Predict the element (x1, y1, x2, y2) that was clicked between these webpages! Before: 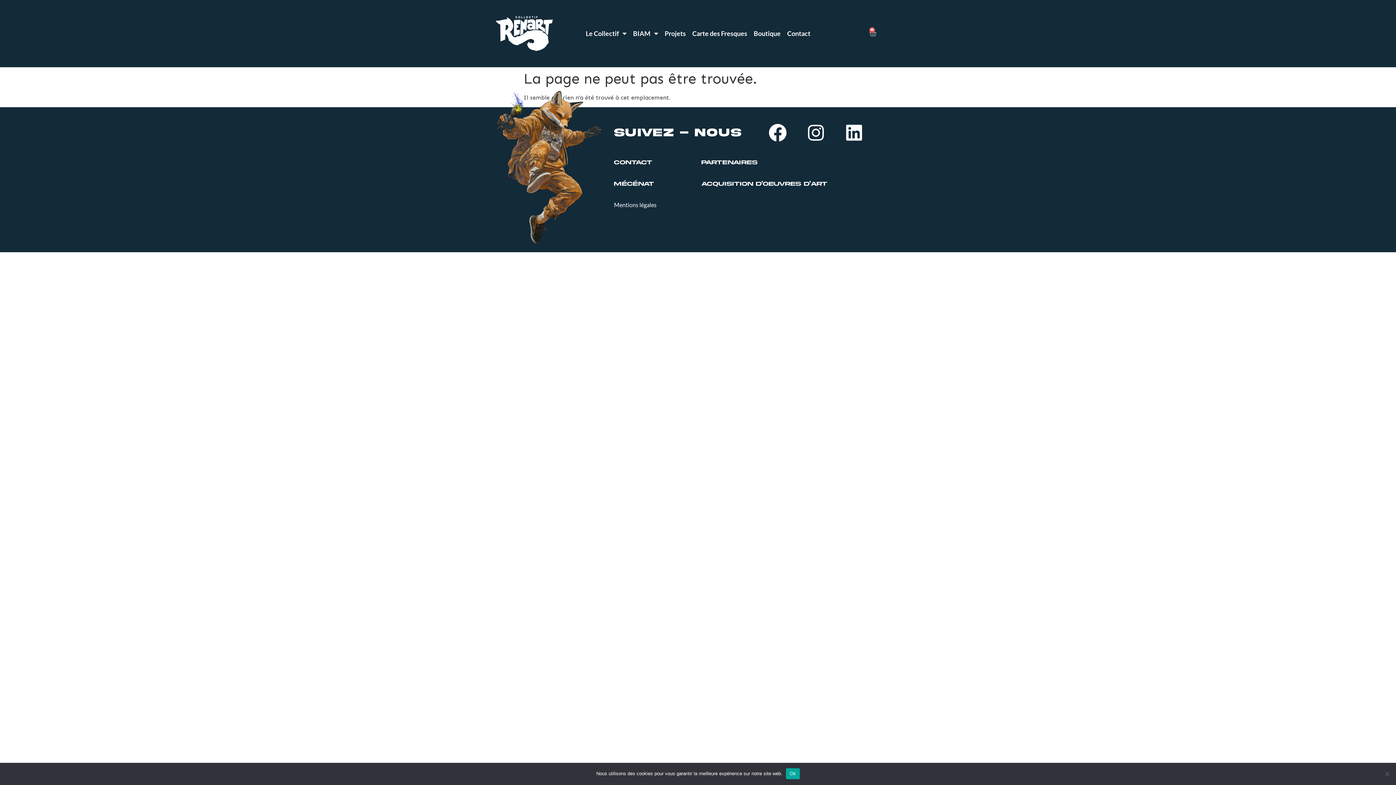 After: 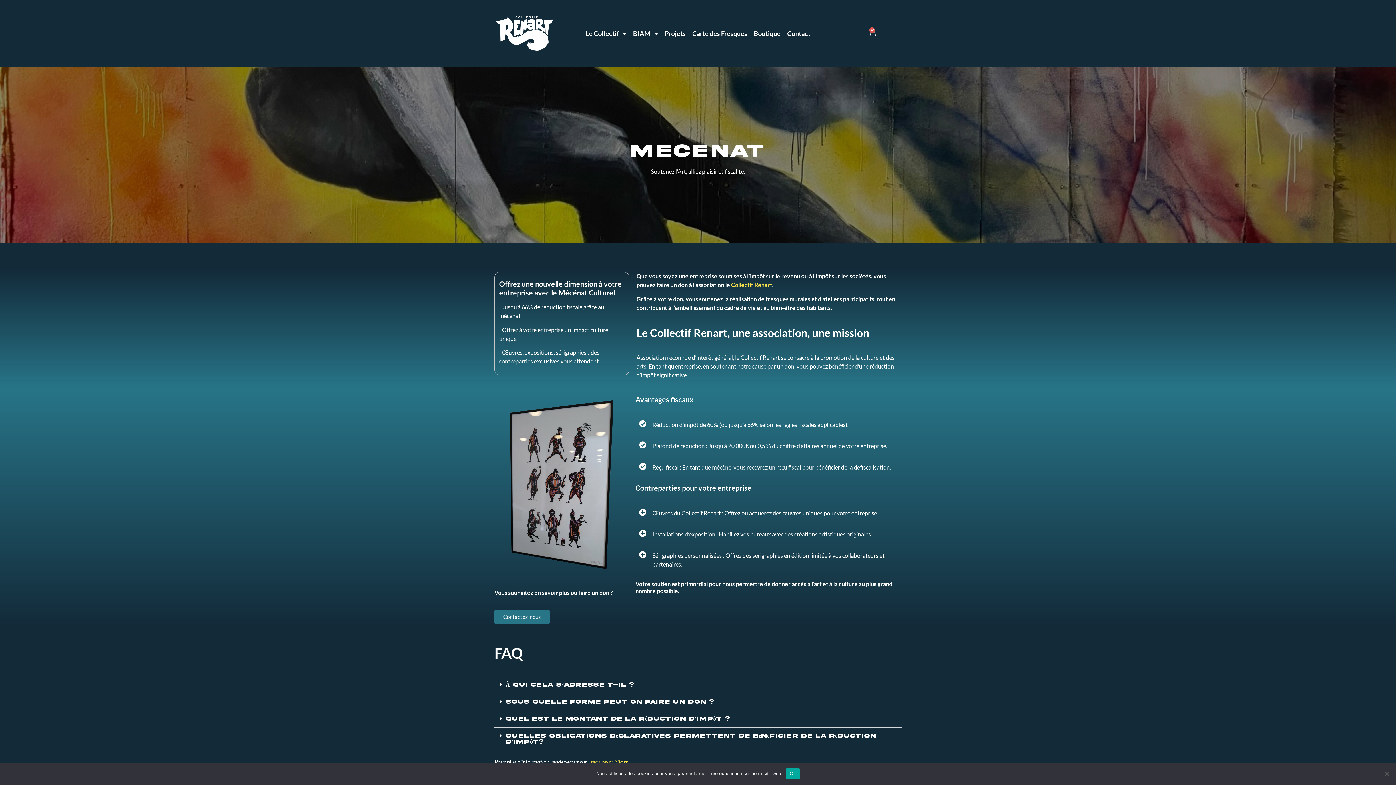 Action: label: MÉCÉNAT bbox: (614, 180, 654, 186)